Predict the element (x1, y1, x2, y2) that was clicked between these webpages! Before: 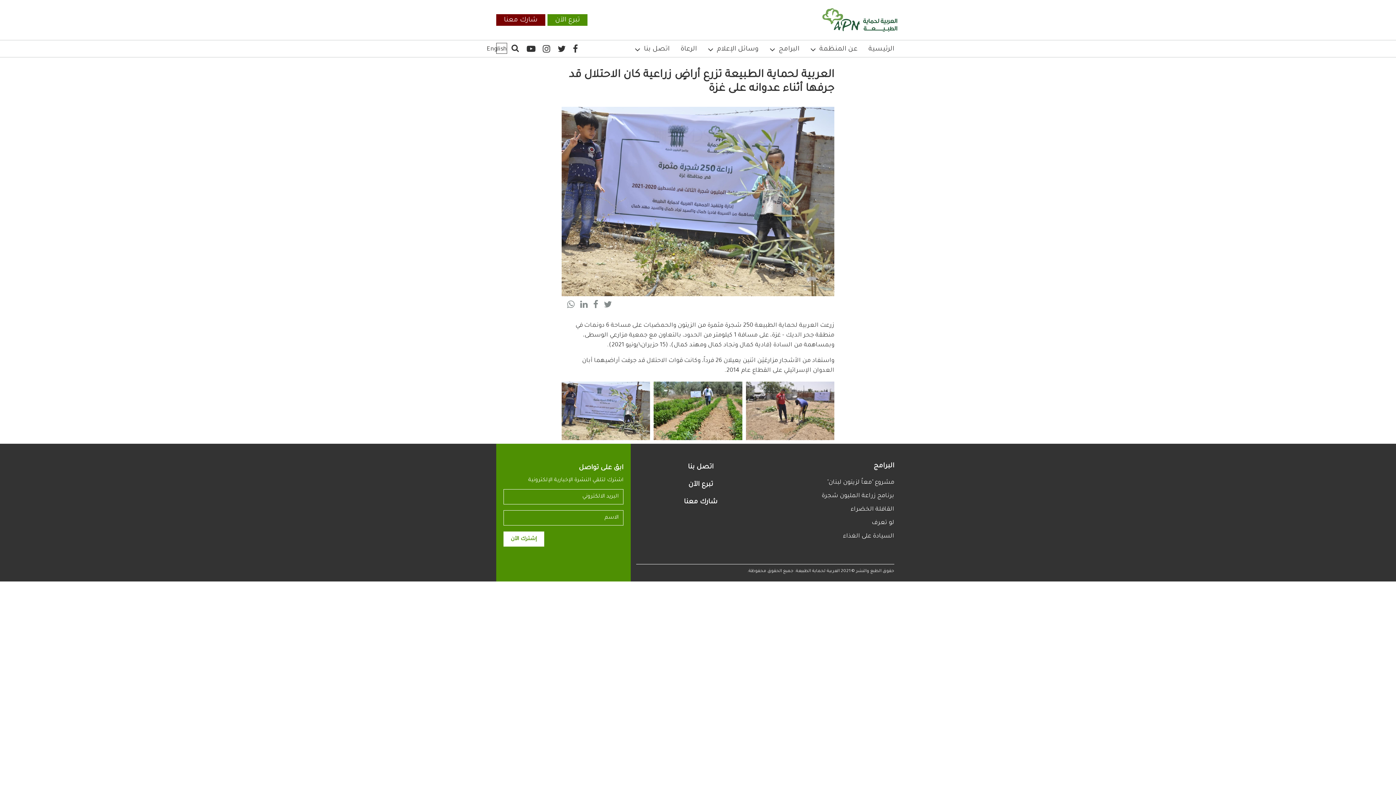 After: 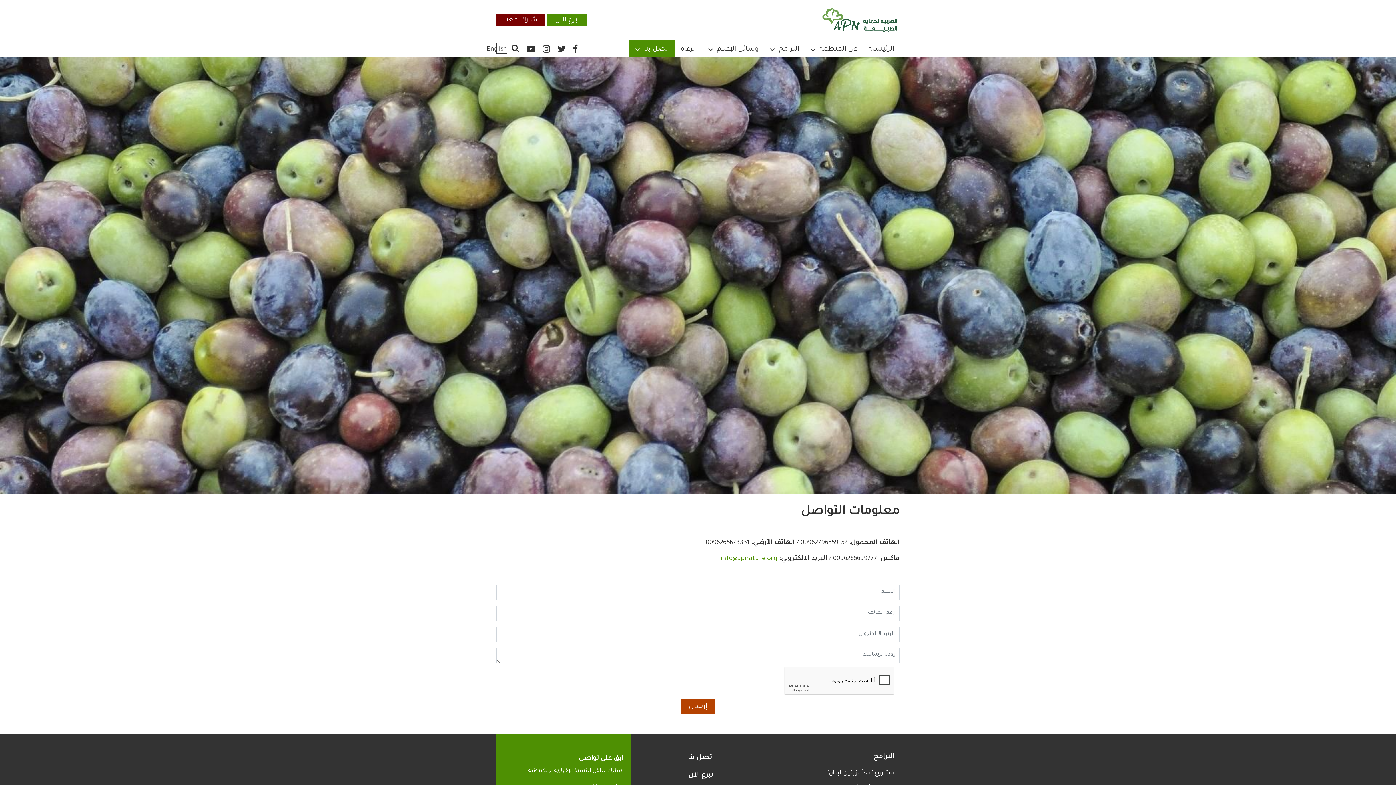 Action: label: اتصل بنا bbox: (636, 462, 765, 476)